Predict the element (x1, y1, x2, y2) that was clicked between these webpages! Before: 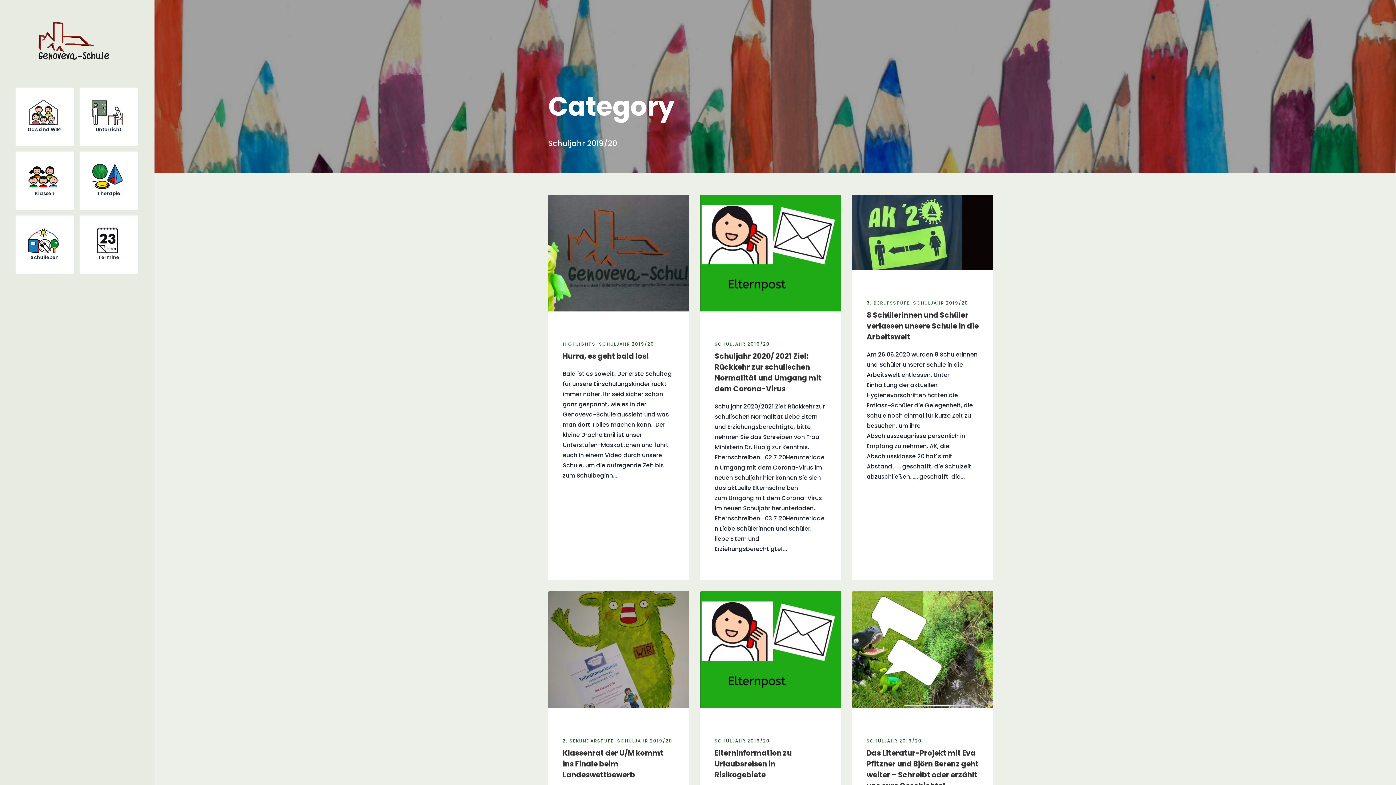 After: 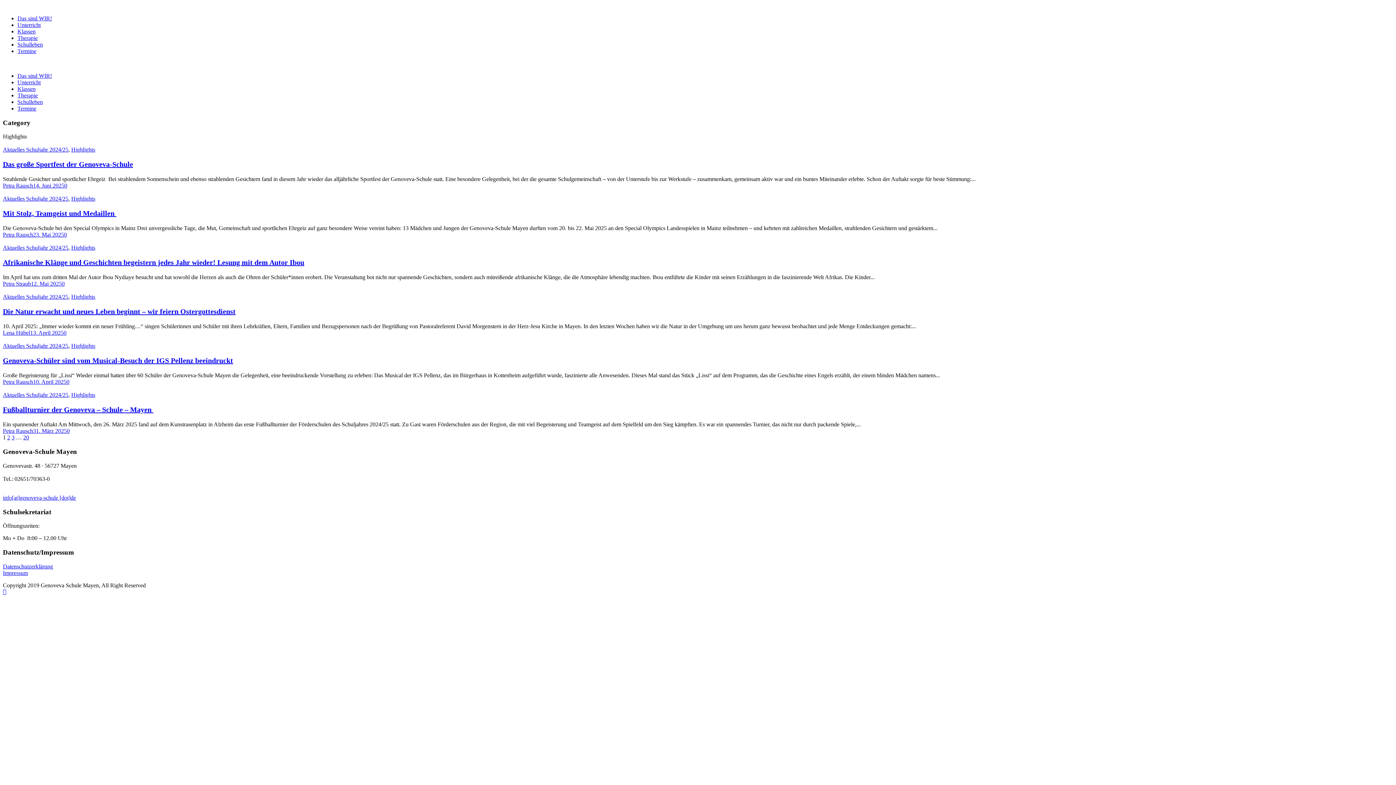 Action: label: HIGHLIGHTS bbox: (562, 341, 595, 347)